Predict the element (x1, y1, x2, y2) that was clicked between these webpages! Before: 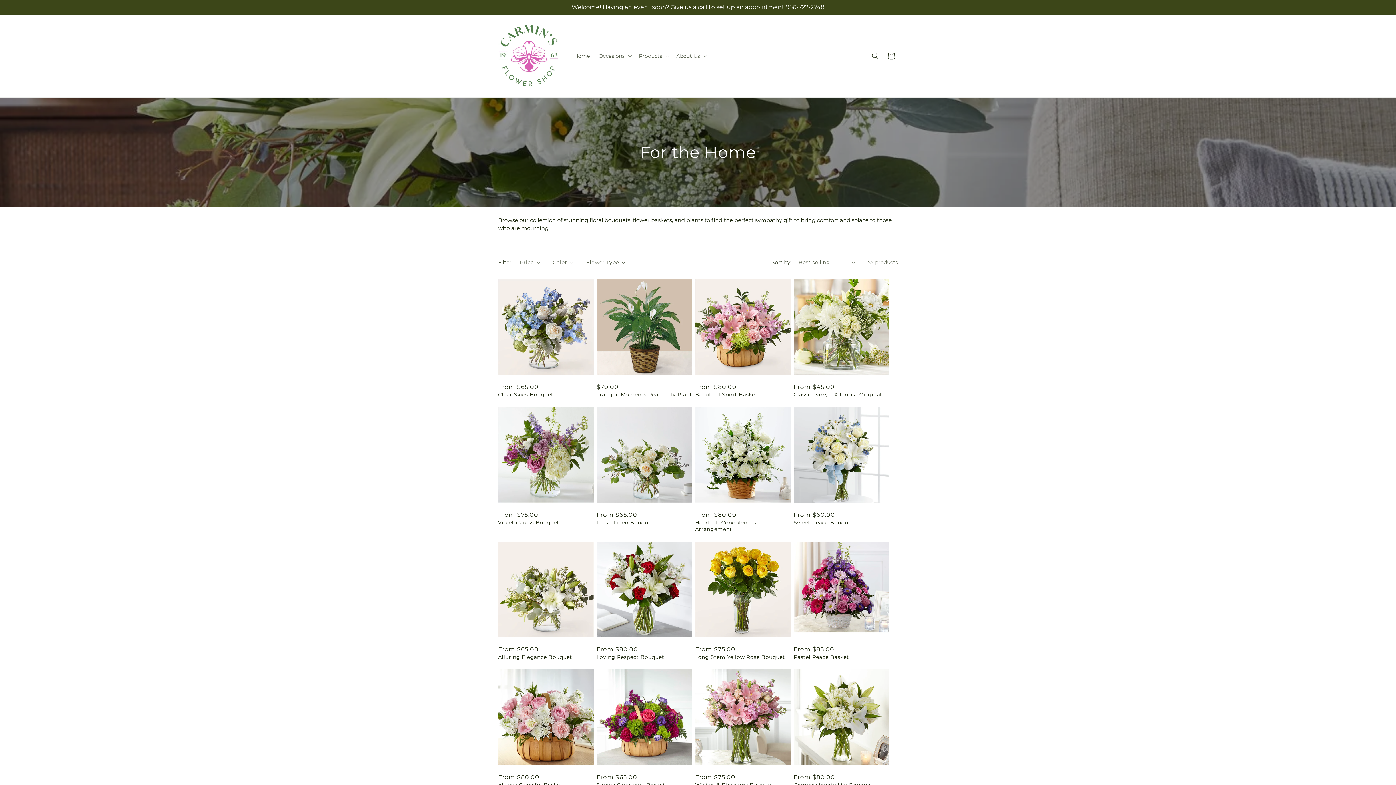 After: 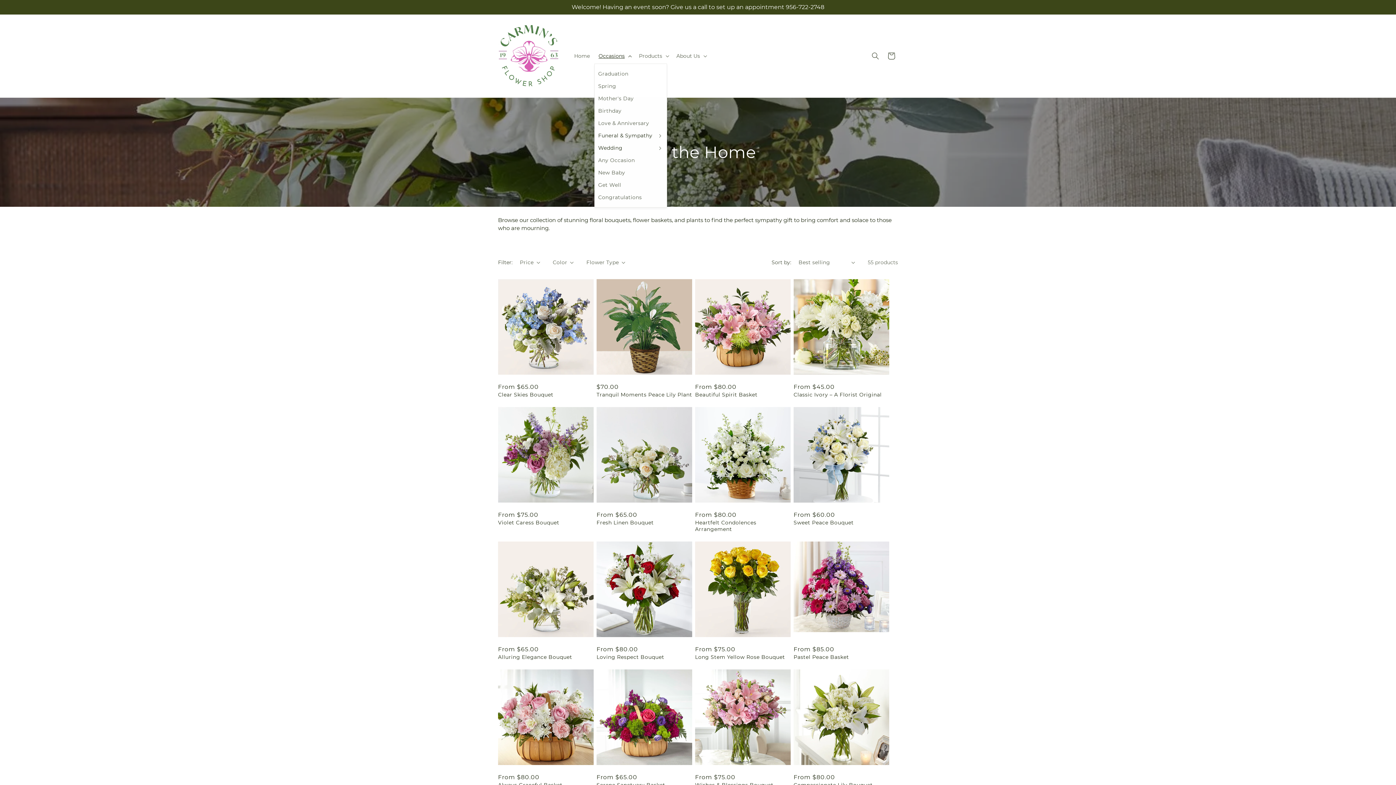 Action: label: Occasions bbox: (594, 48, 634, 63)